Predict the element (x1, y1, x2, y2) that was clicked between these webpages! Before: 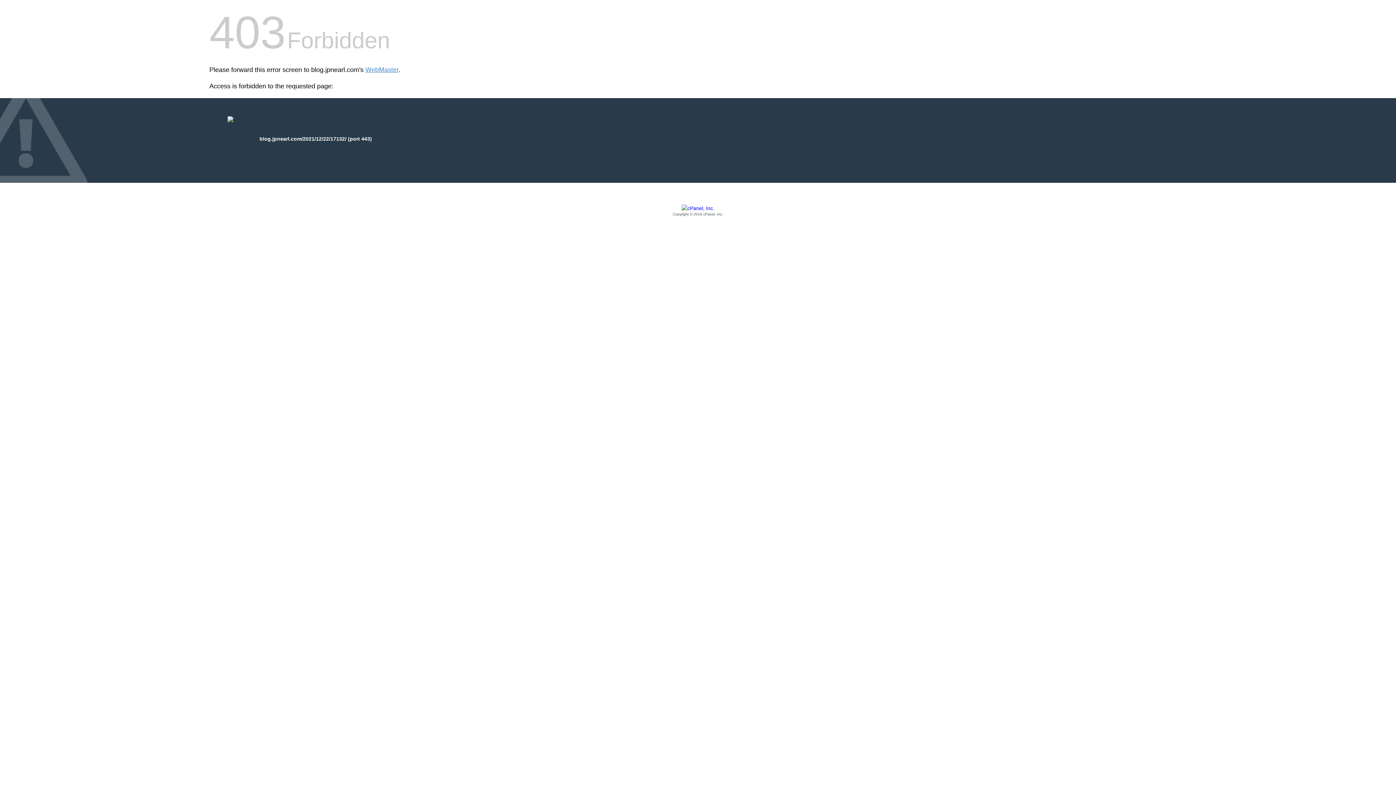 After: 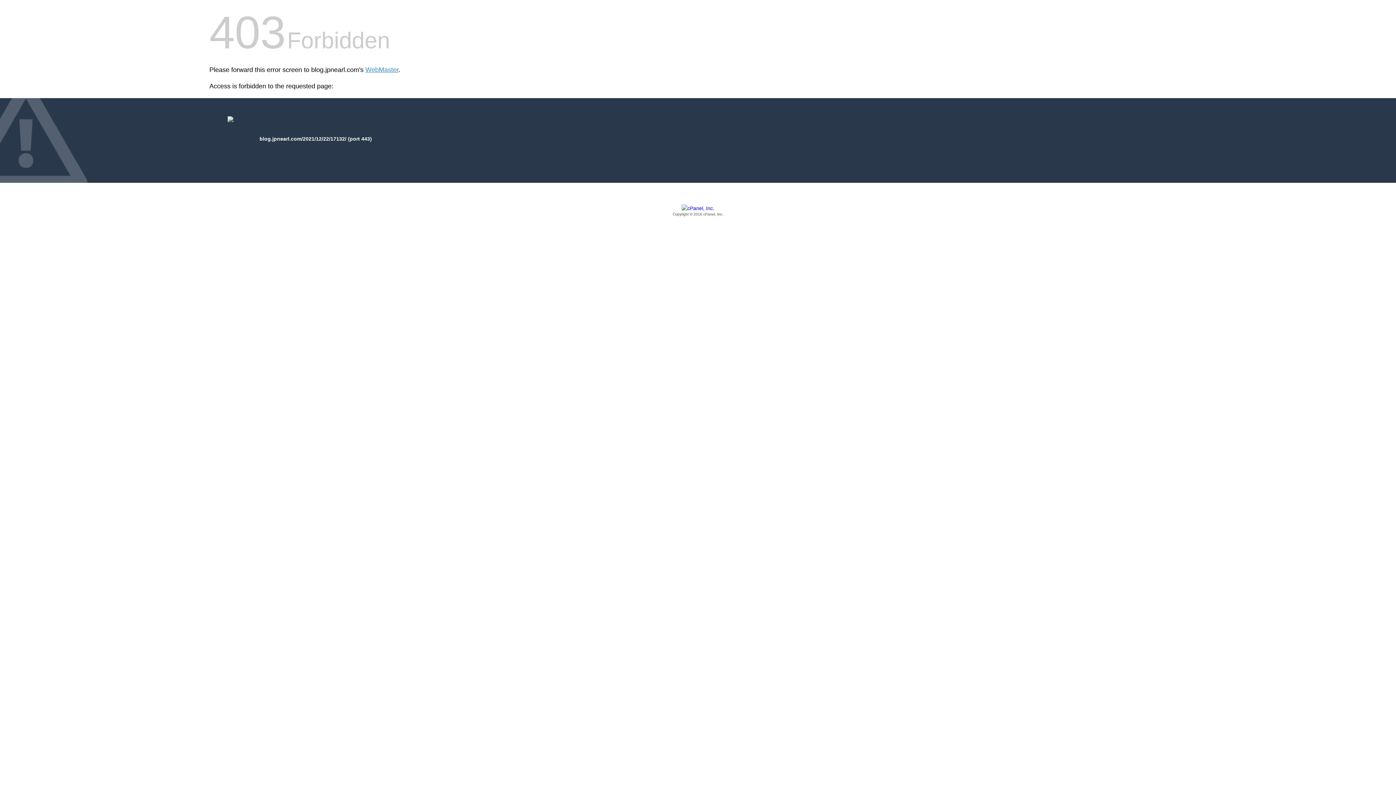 Action: label: Copyright © 2016 cPanel, Inc. bbox: (209, 205, 1186, 217)